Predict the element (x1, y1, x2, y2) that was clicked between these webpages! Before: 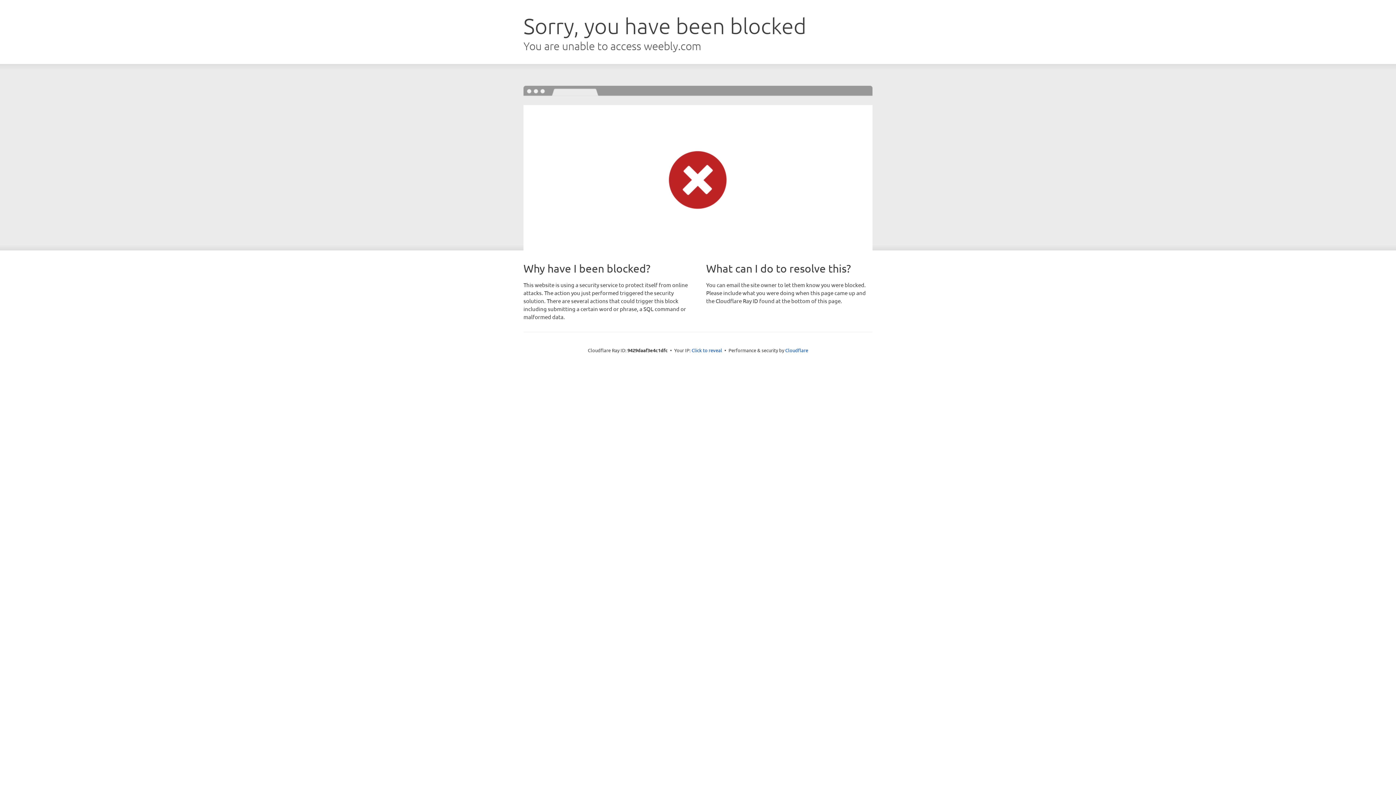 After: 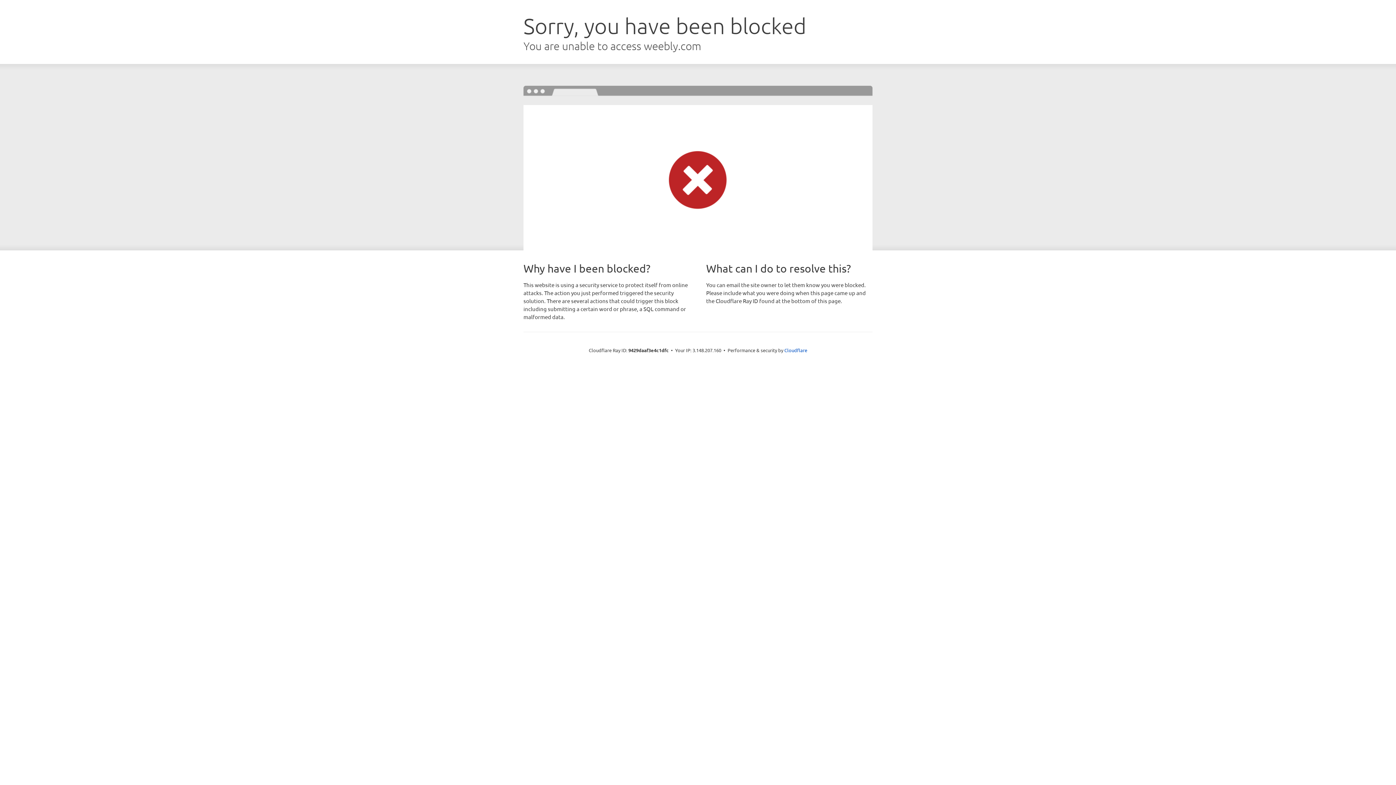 Action: bbox: (691, 346, 722, 353) label: Click to reveal